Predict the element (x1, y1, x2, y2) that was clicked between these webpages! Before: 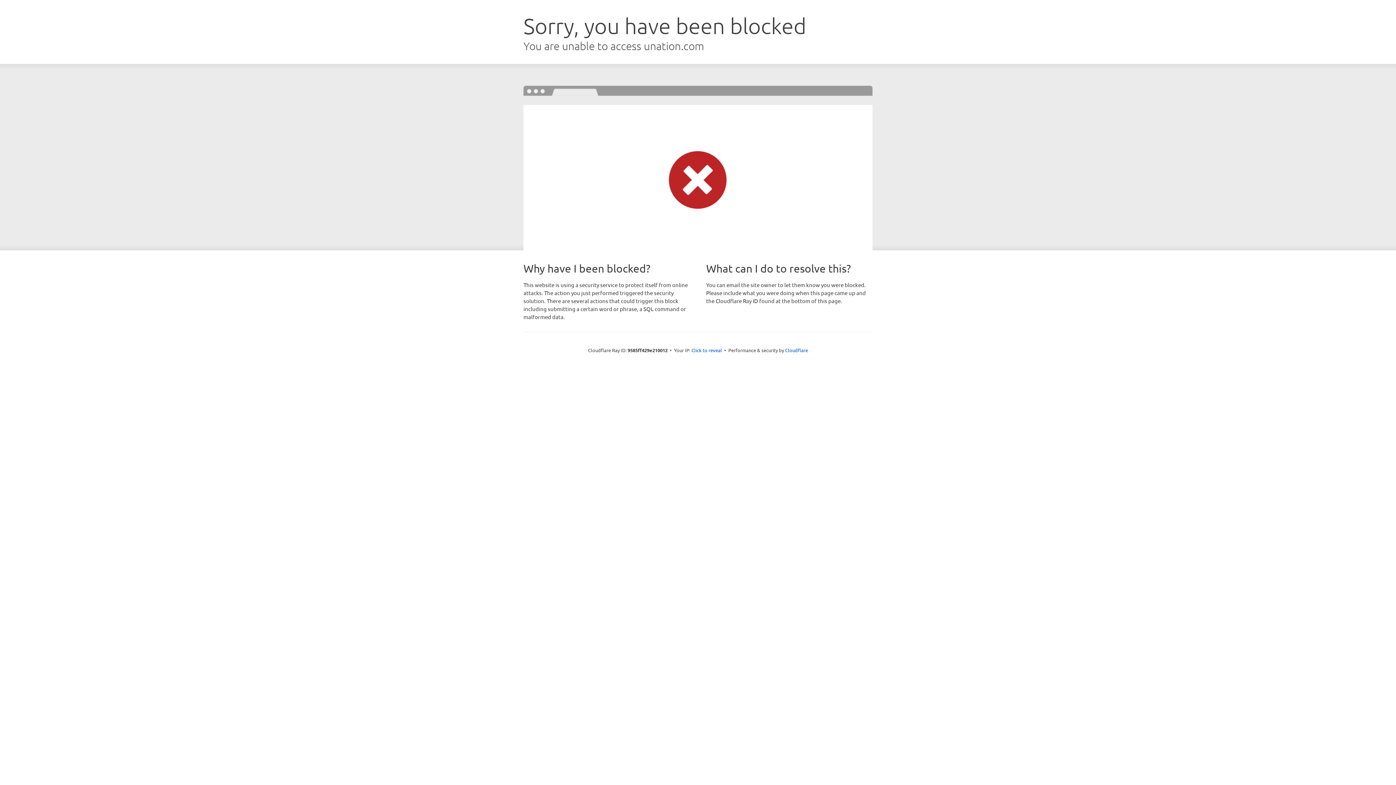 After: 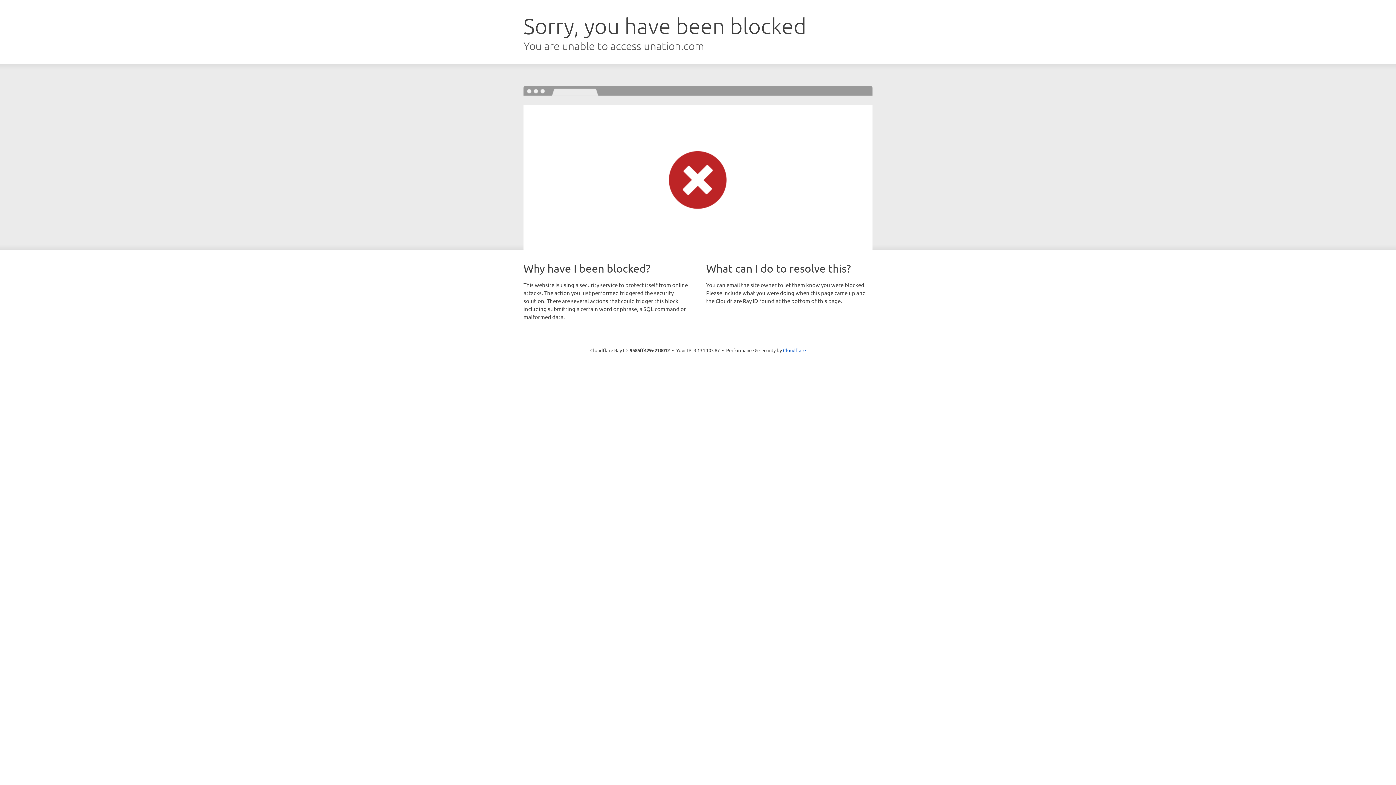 Action: bbox: (691, 346, 722, 353) label: Click to reveal